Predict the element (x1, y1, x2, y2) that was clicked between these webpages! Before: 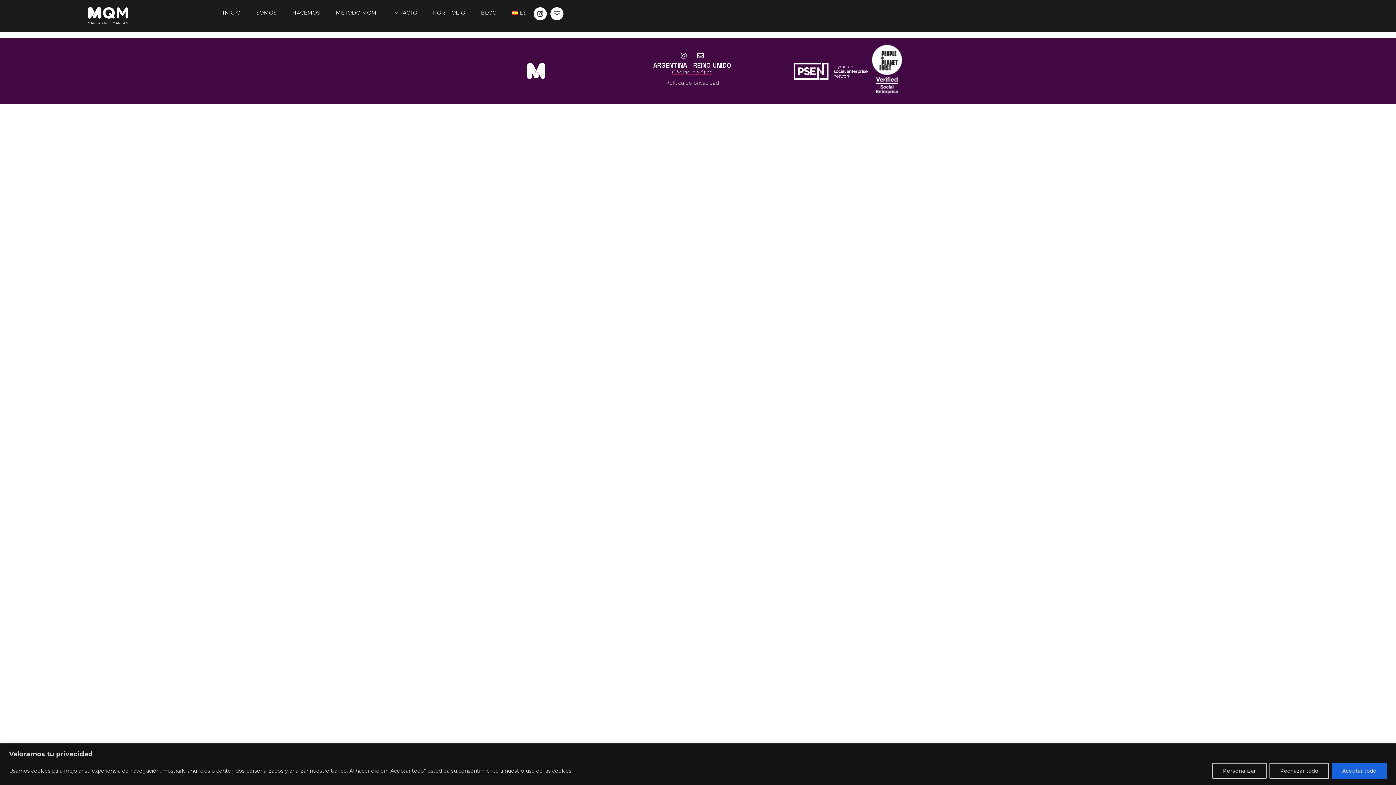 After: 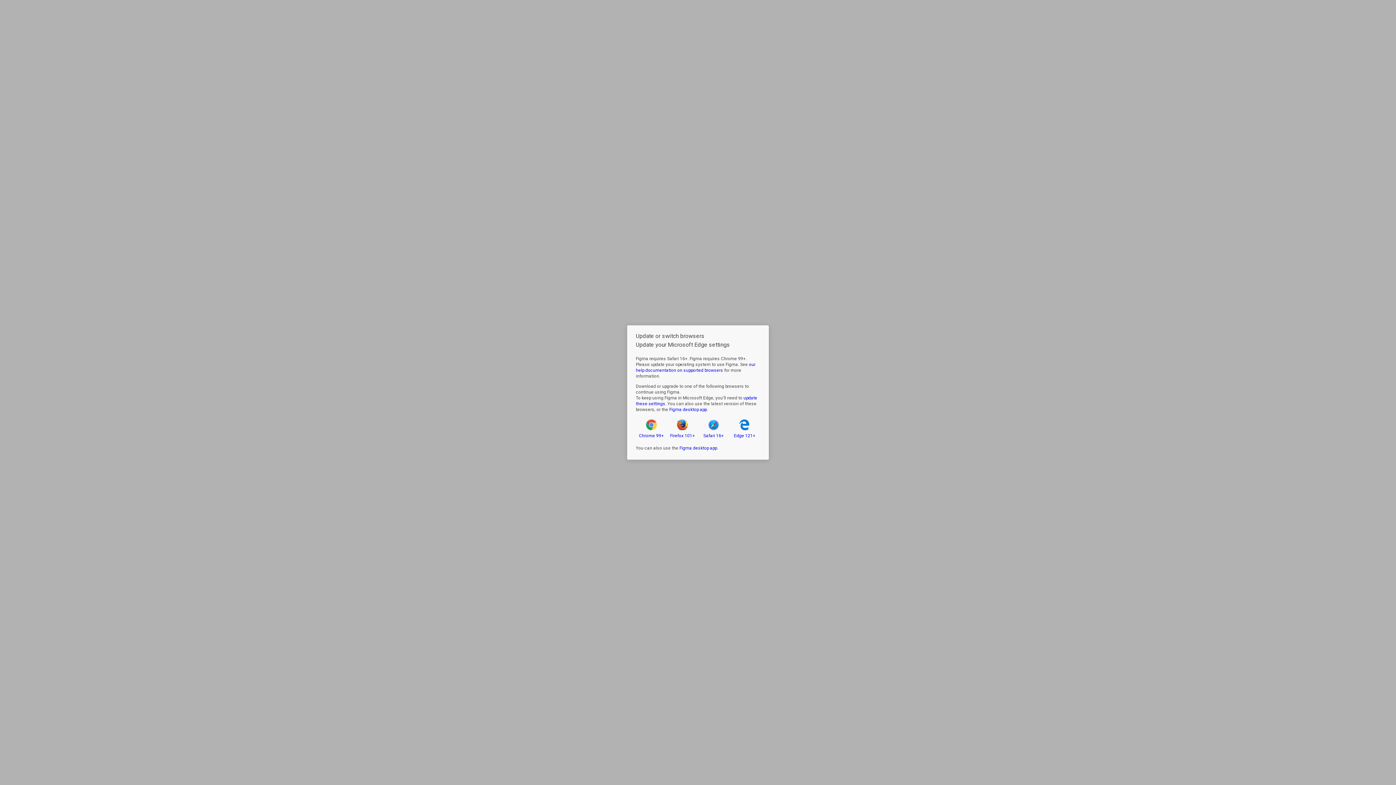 Action: bbox: (425, 7, 472, 18) label: PORTFOLIO